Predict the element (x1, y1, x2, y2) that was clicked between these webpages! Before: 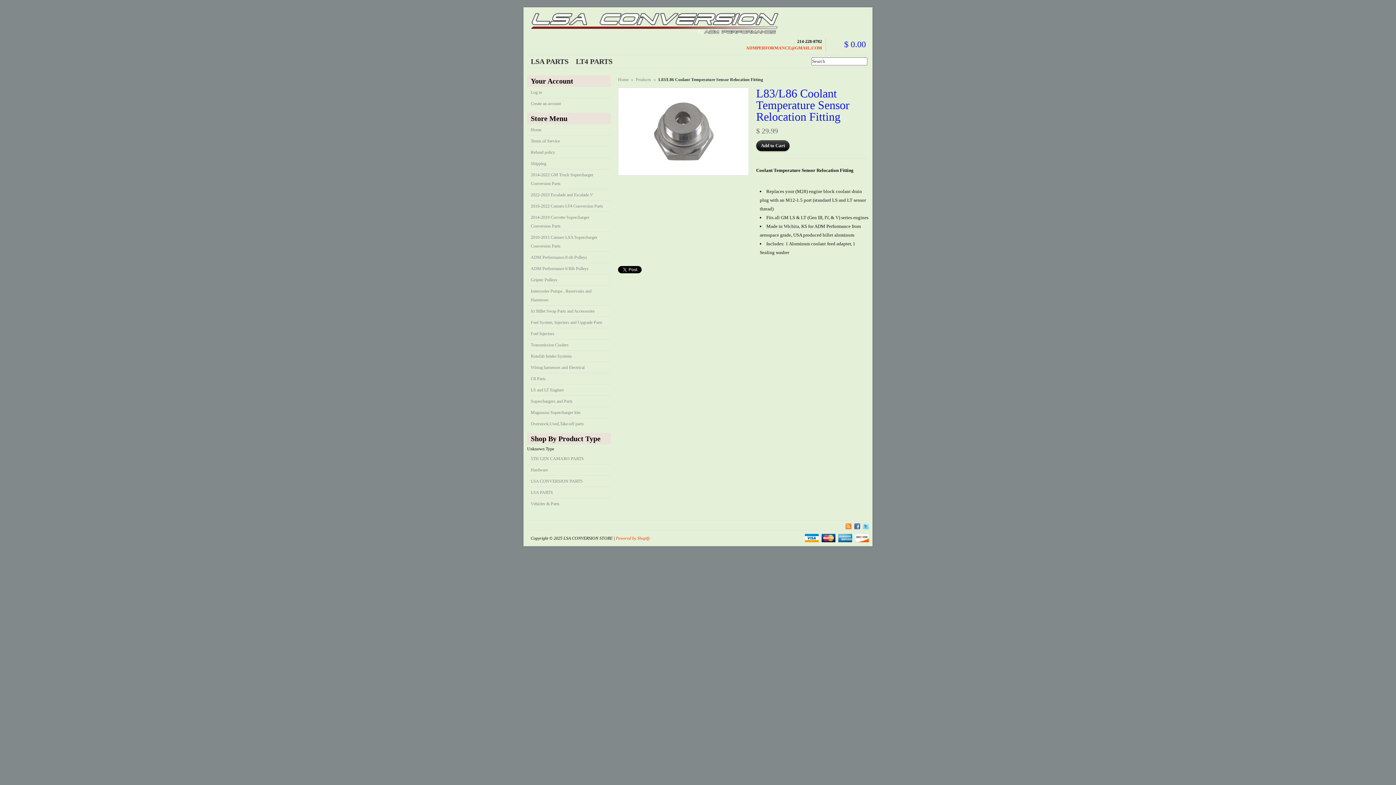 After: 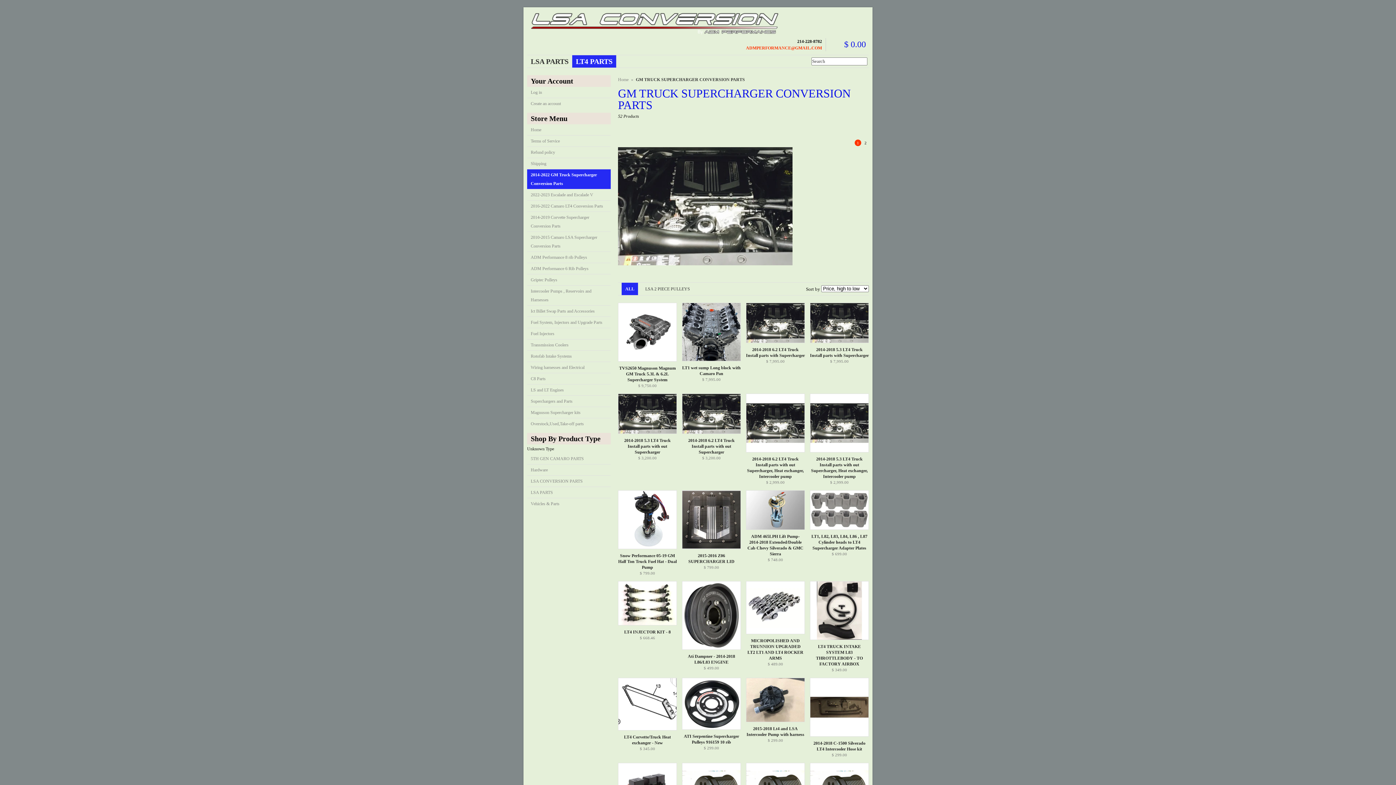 Action: bbox: (527, 169, 610, 189) label: 2014-2022 GM Truck Supercharger Conversion Parts